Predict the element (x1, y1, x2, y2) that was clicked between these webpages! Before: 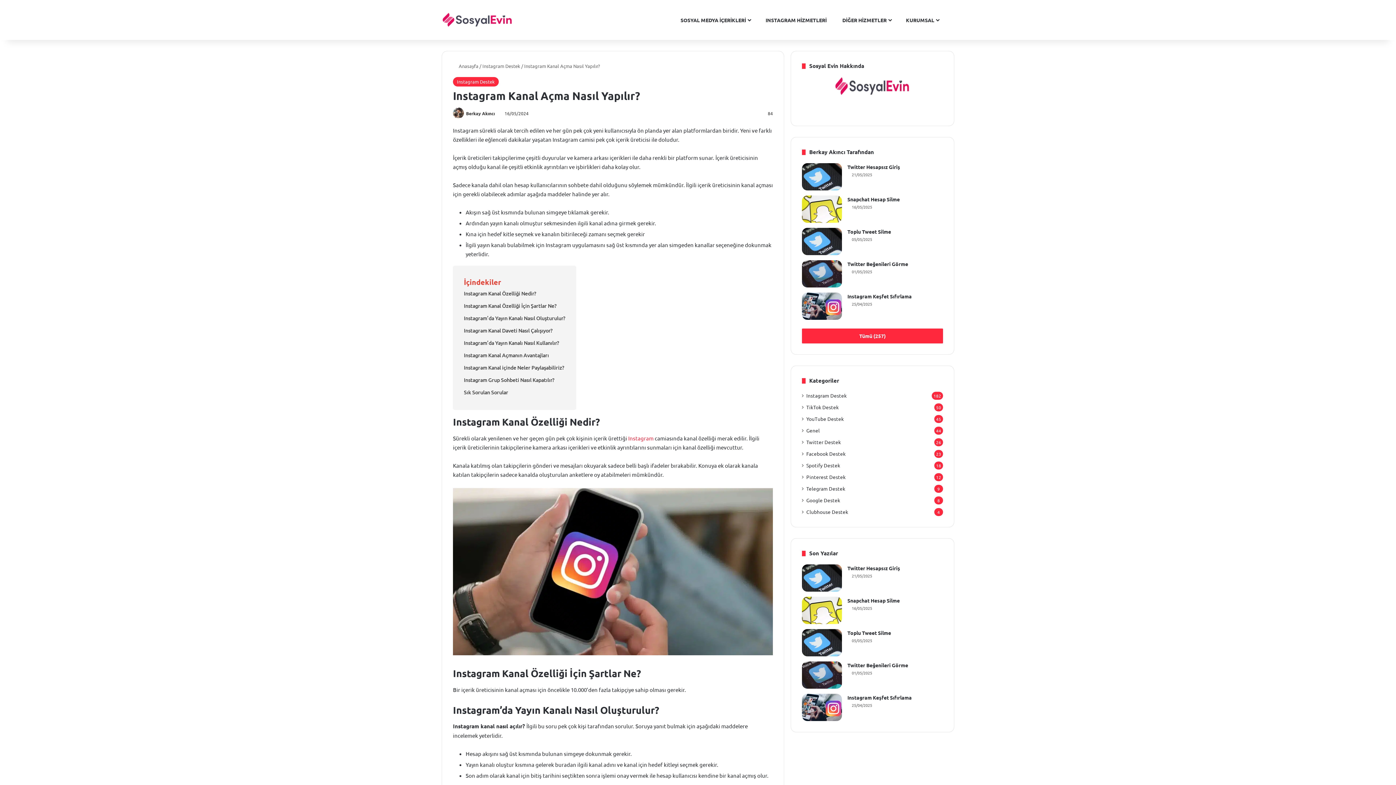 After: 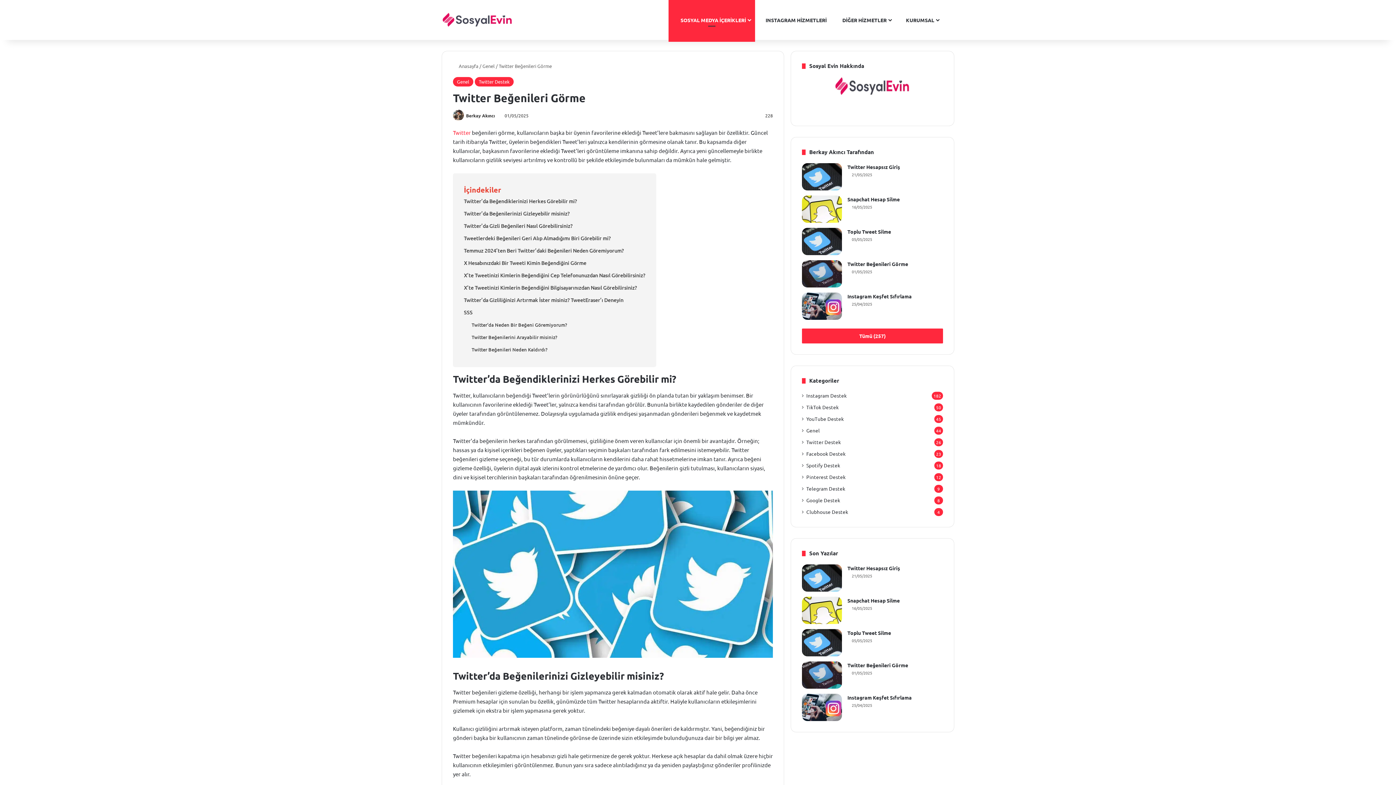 Action: bbox: (847, 662, 908, 668) label: Twitter Beğenileri Görme